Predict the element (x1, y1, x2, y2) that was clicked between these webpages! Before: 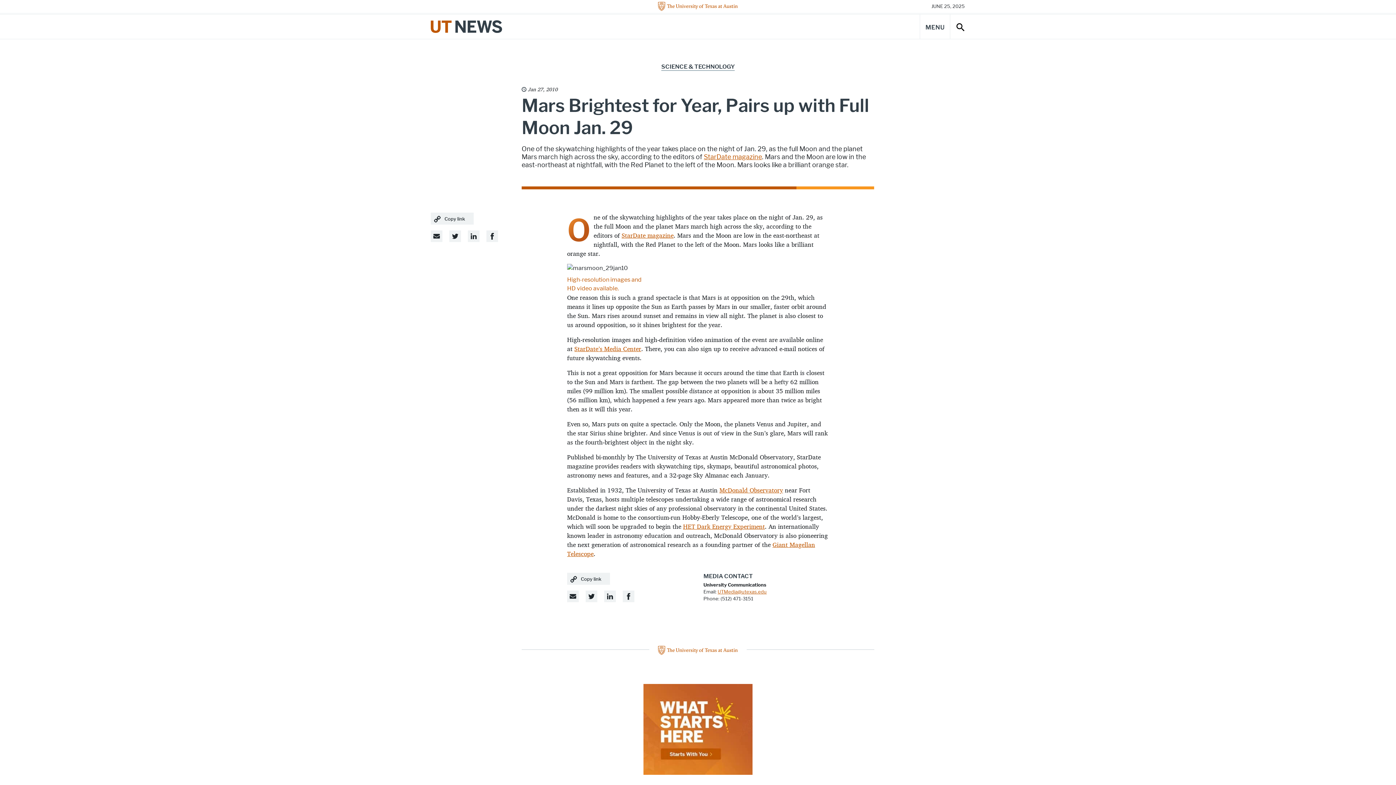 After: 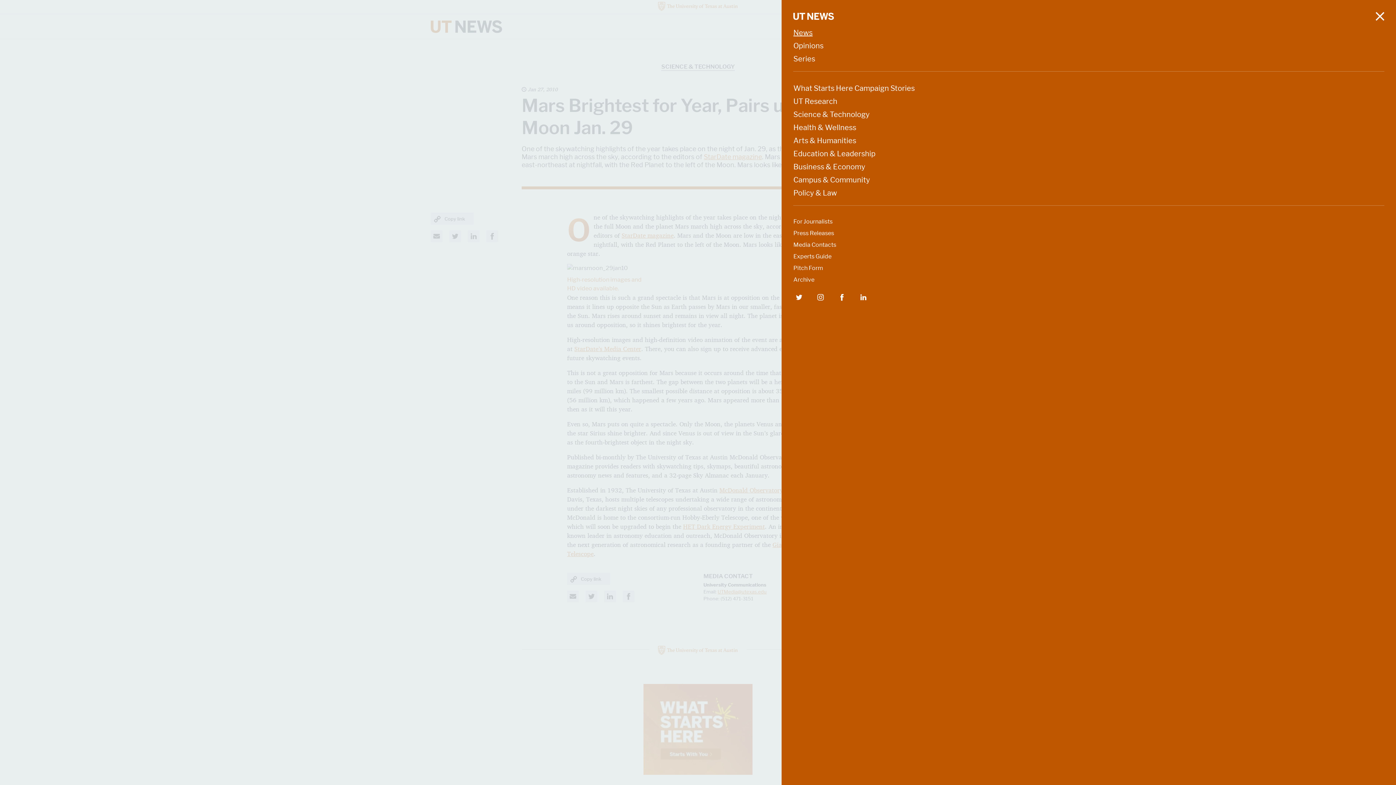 Action: label: Main Menu bbox: (920, 14, 950, 39)